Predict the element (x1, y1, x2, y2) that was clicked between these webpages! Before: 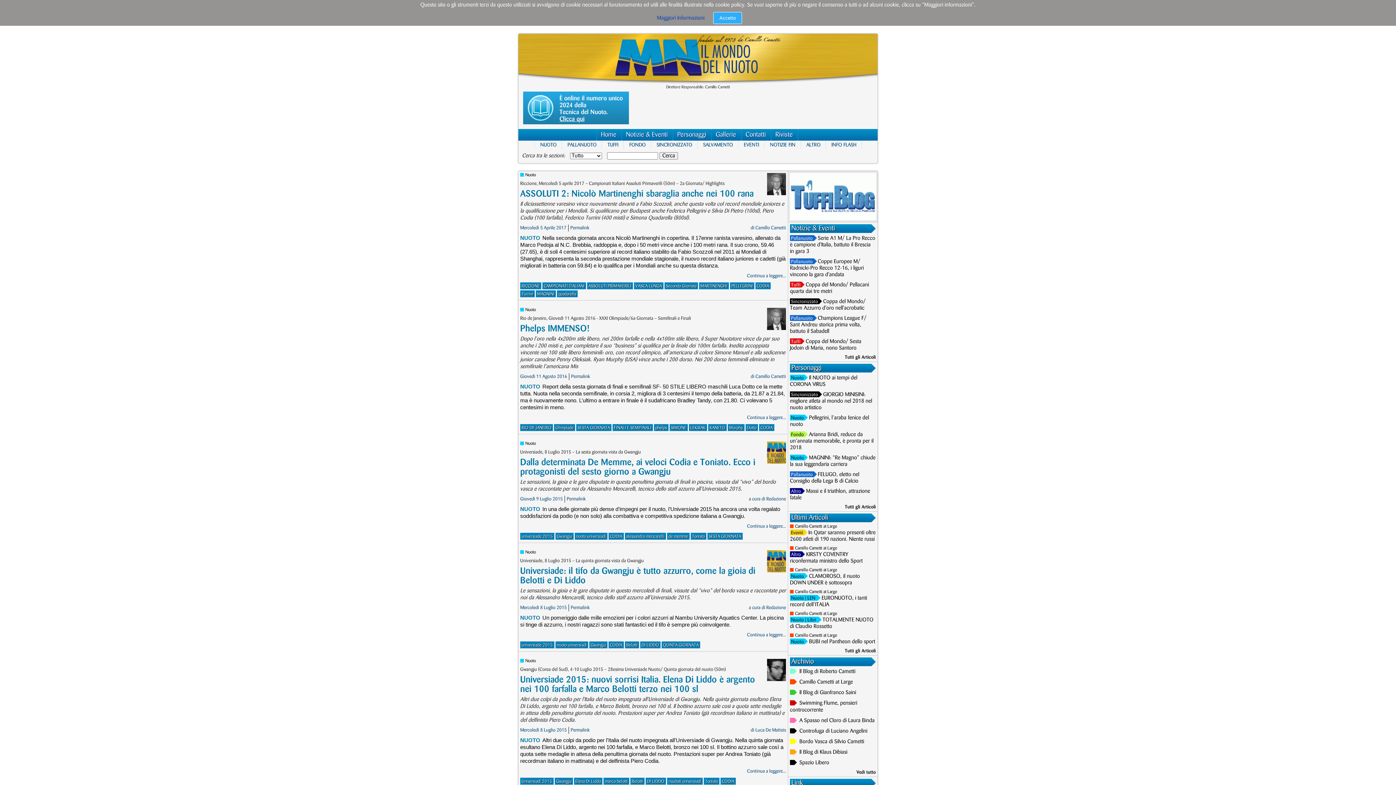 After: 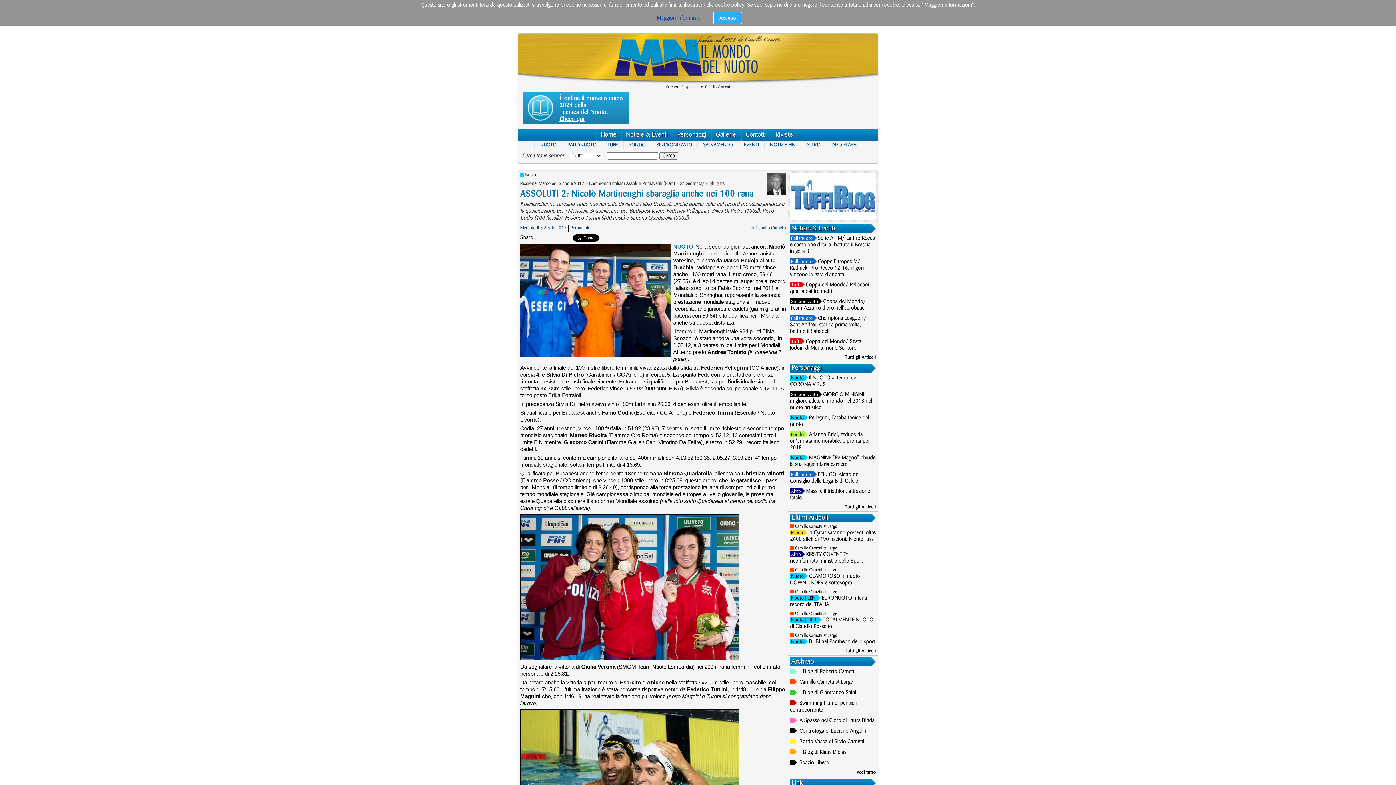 Action: bbox: (747, 273, 786, 278) label: Continua a leggere...